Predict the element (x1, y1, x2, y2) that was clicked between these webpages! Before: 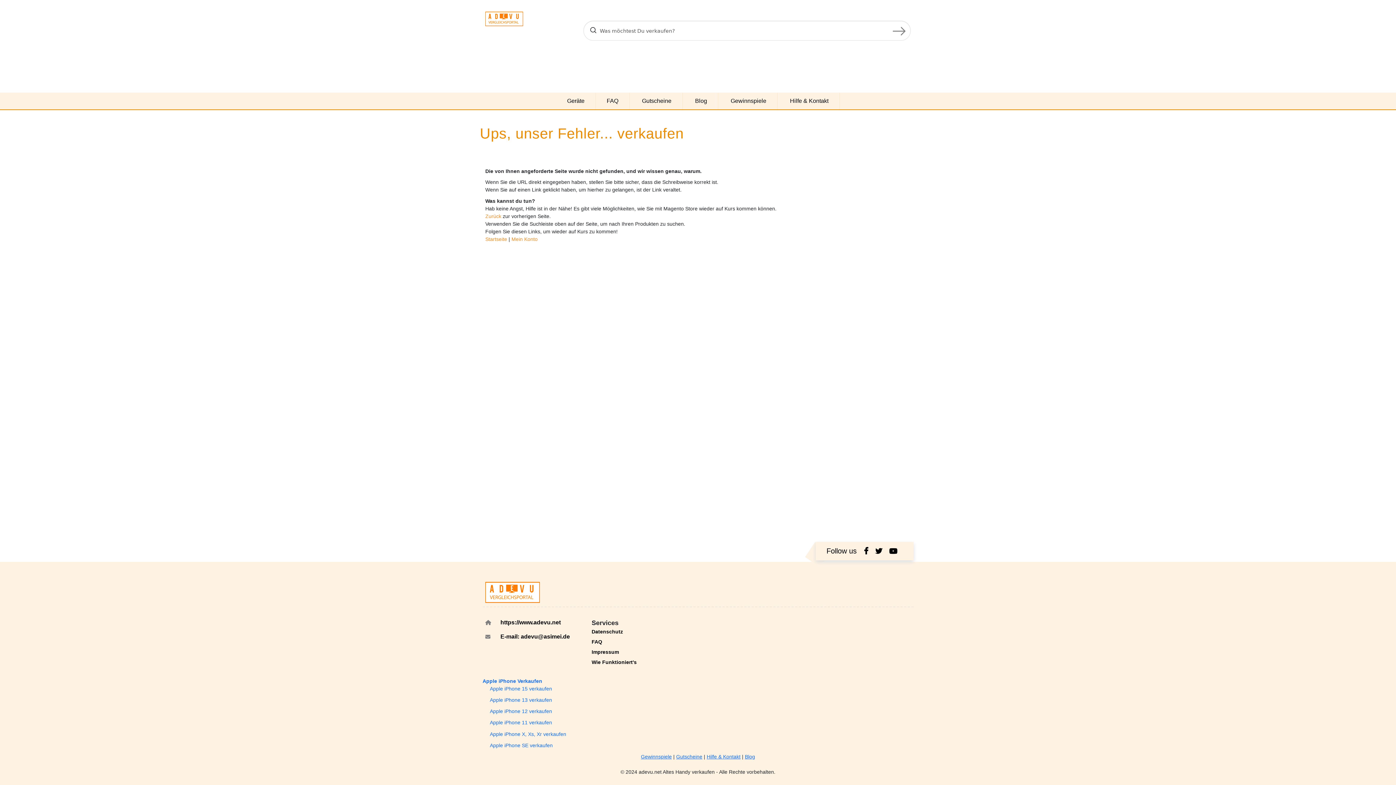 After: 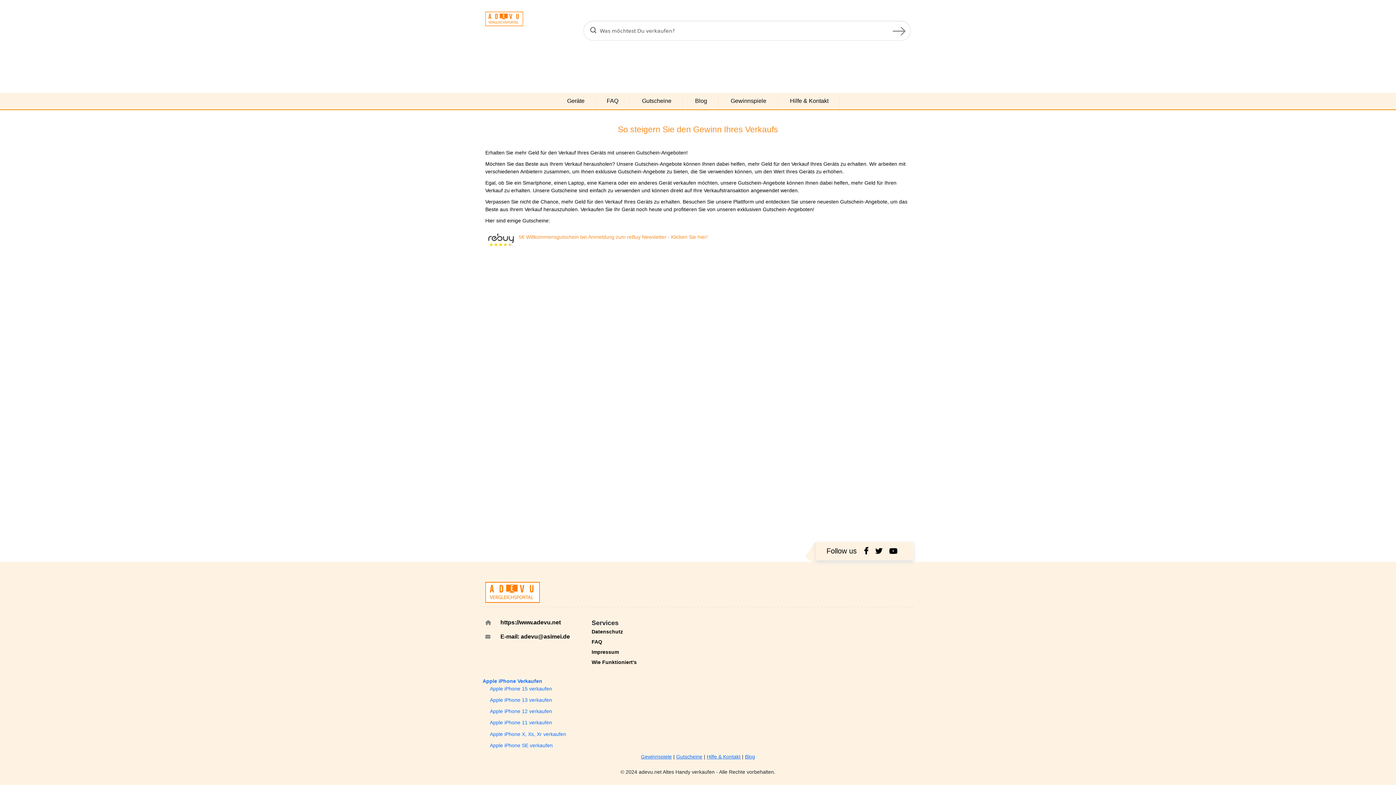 Action: bbox: (642, 92, 671, 109) label: Gutscheine